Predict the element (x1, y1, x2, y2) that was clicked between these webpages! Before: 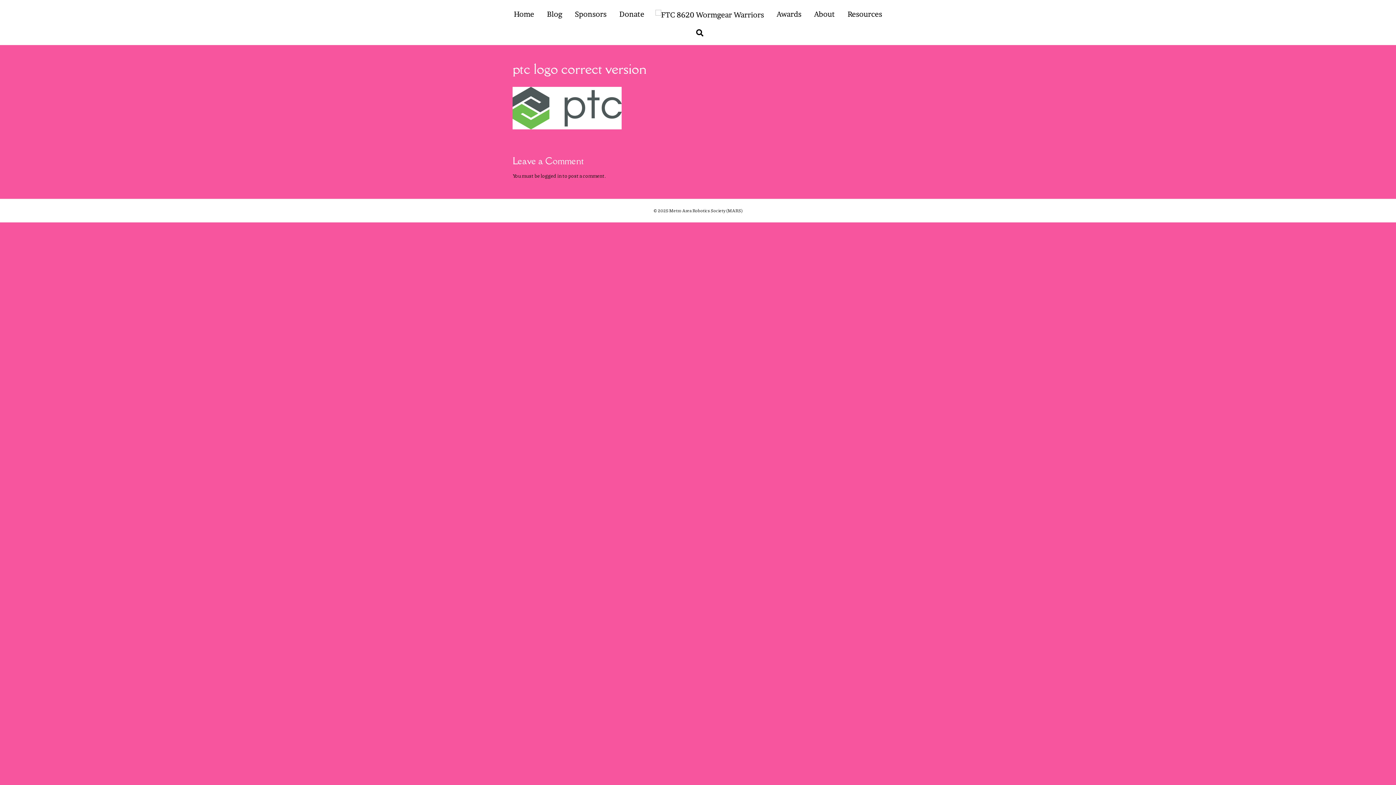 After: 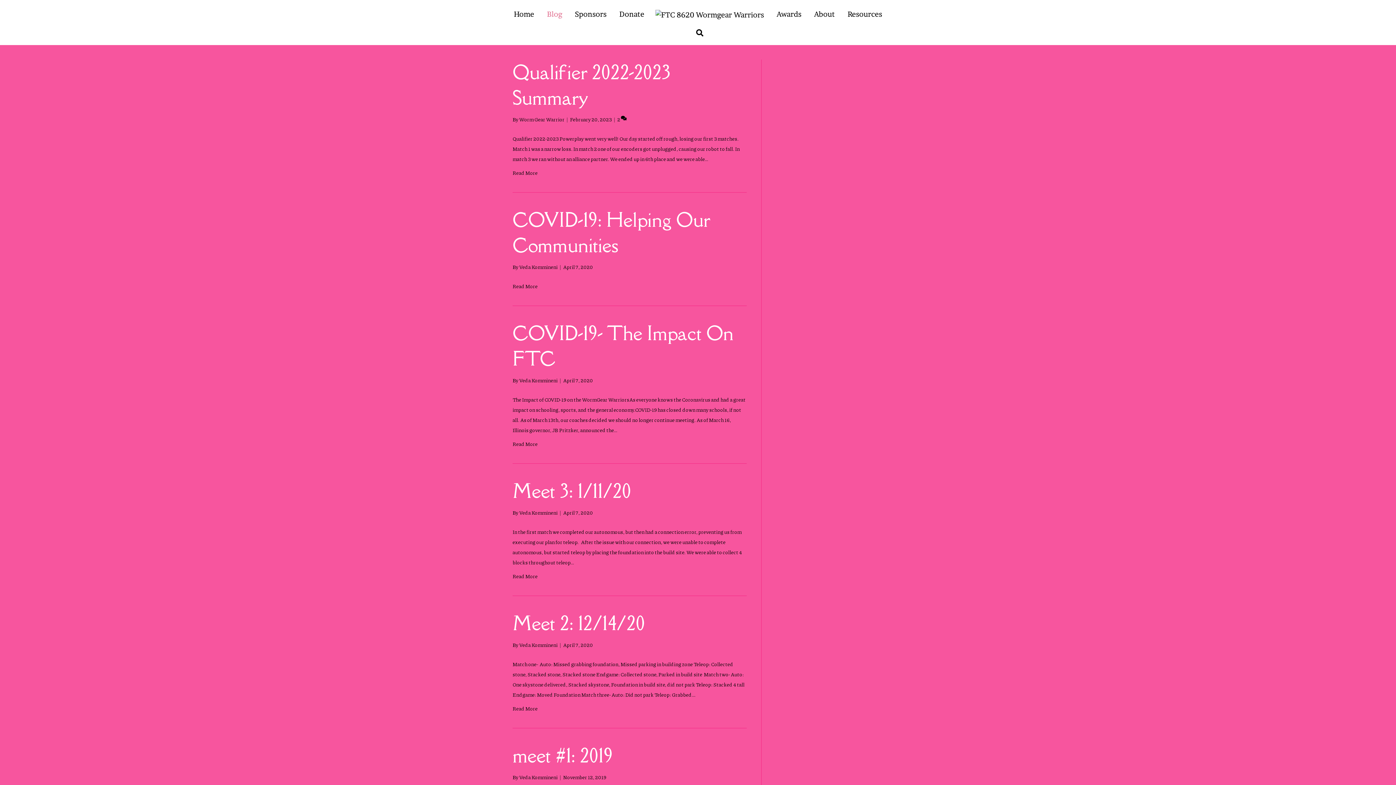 Action: bbox: (541, 3, 567, 24) label: Blog